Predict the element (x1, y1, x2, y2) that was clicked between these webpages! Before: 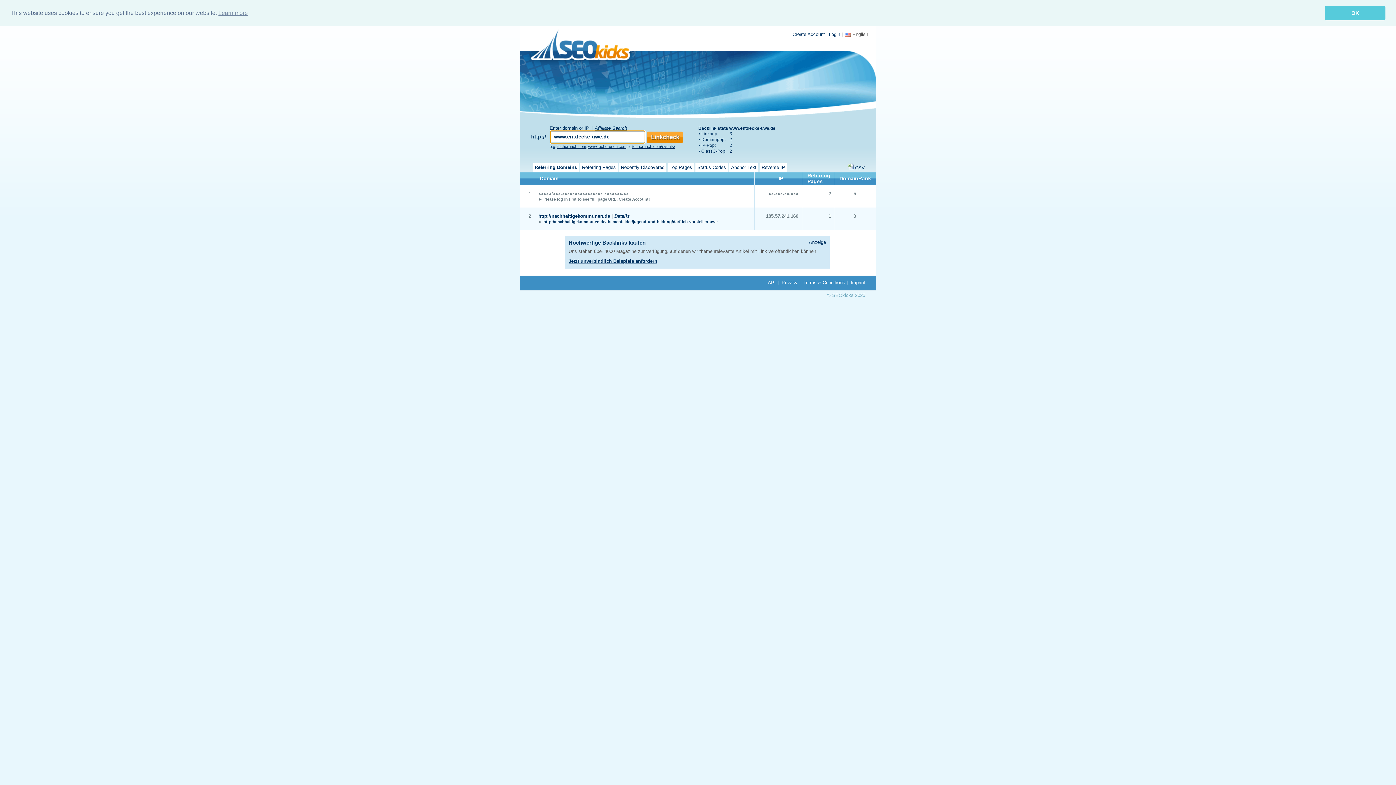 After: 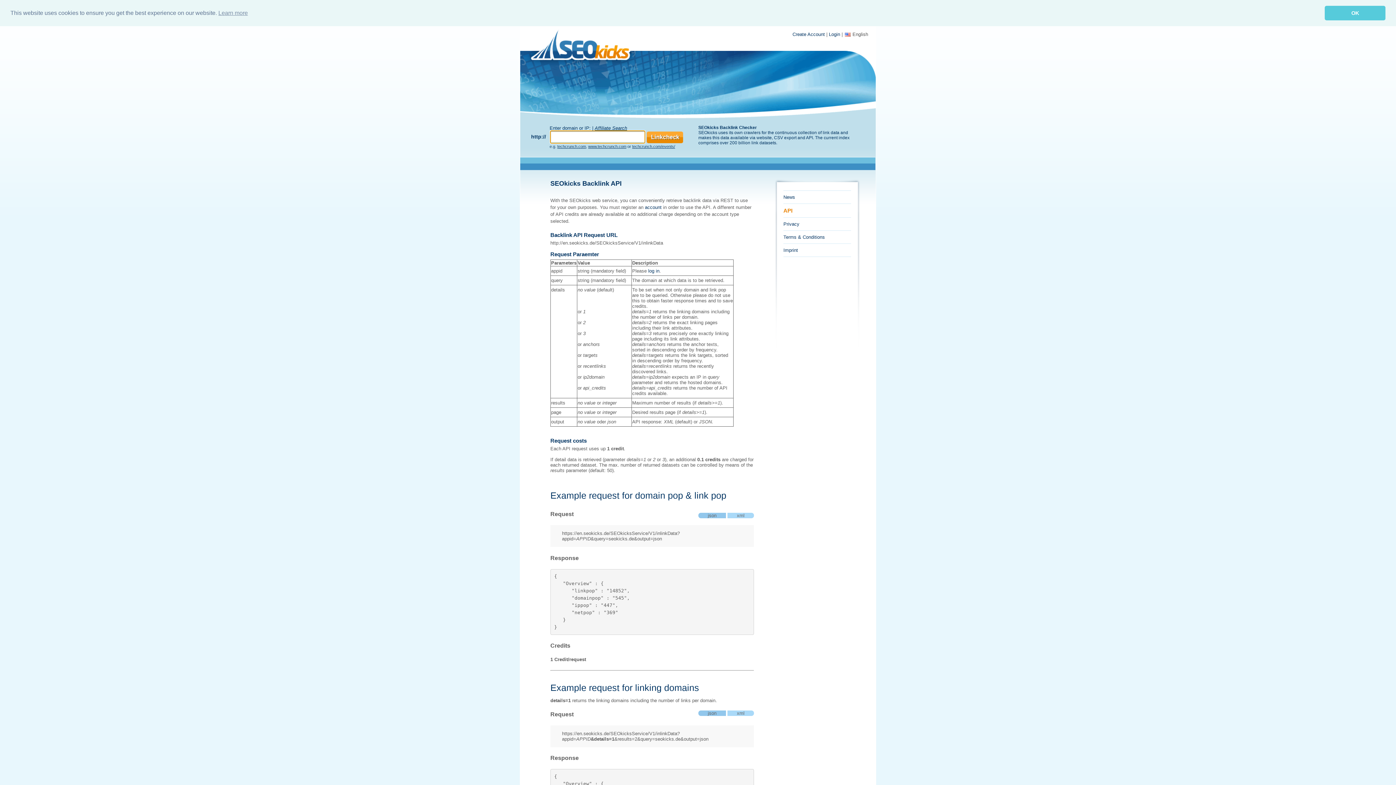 Action: bbox: (768, 279, 776, 285) label: API